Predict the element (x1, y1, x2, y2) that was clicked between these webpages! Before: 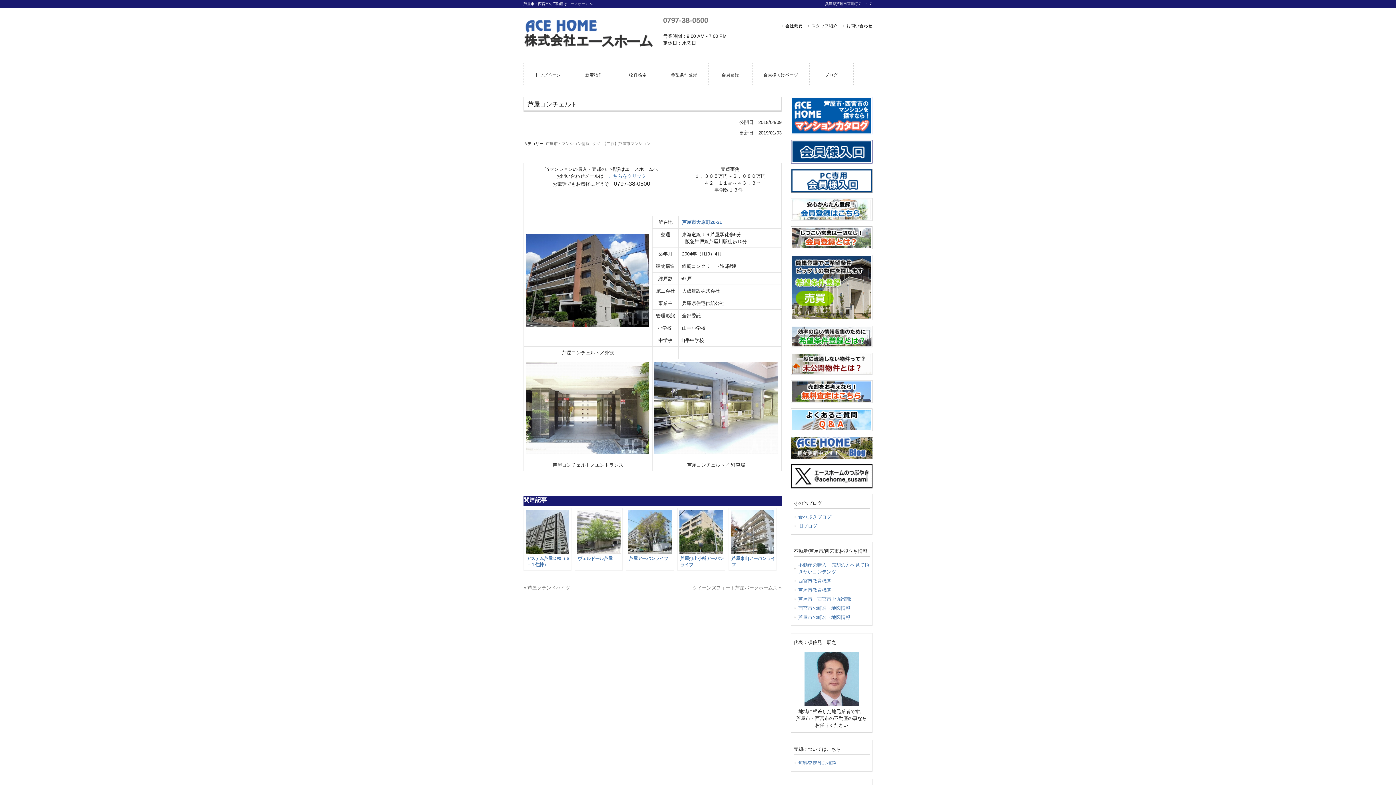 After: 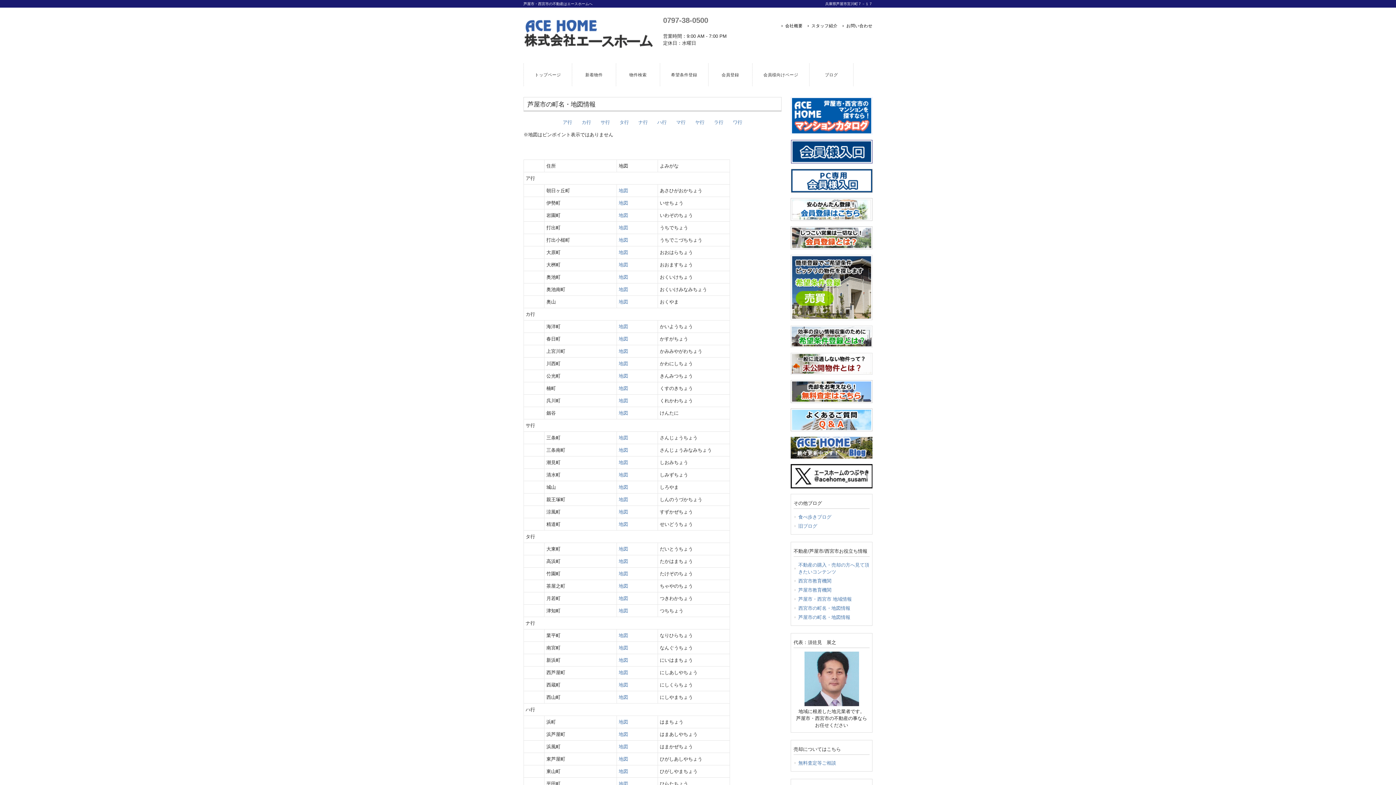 Action: label: 芦屋市の町名・地図情報 bbox: (793, 613, 869, 622)